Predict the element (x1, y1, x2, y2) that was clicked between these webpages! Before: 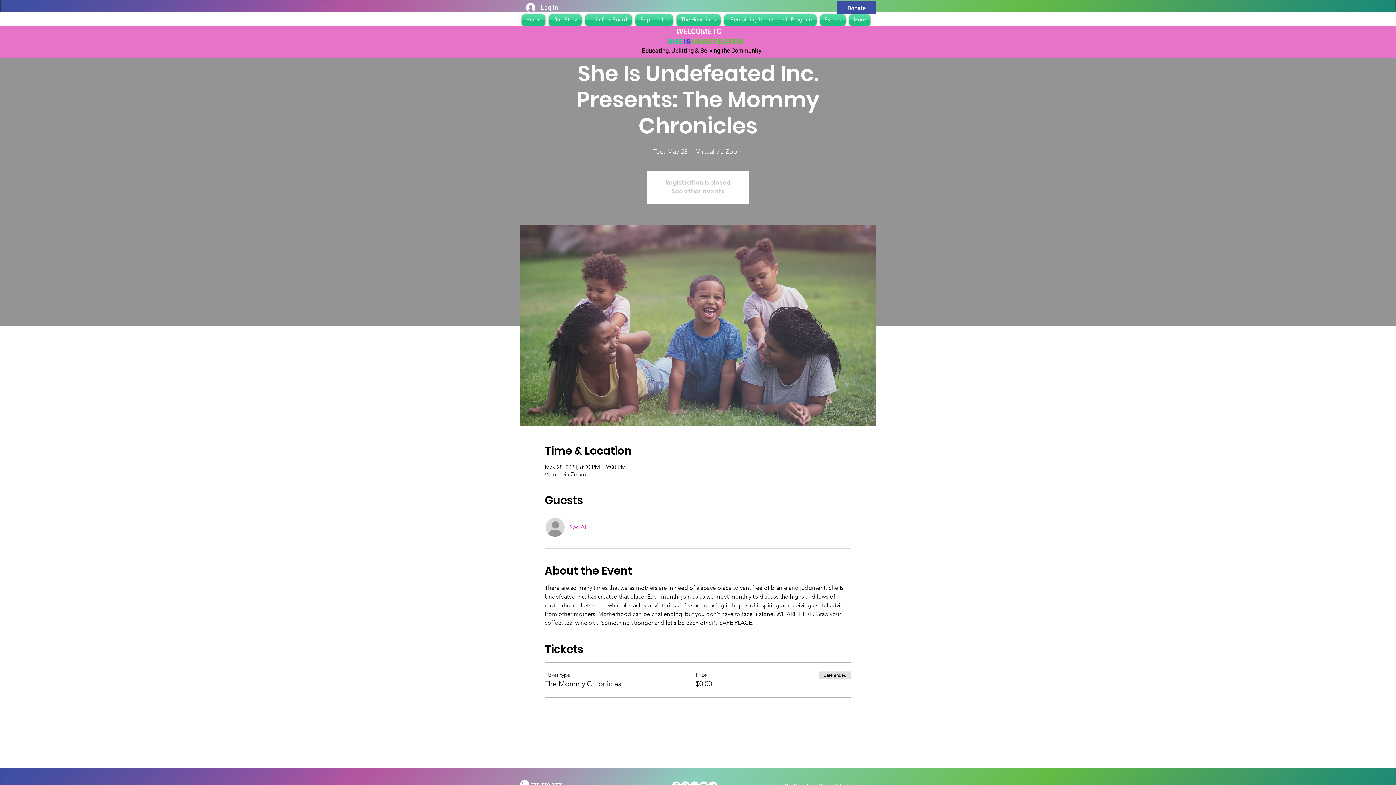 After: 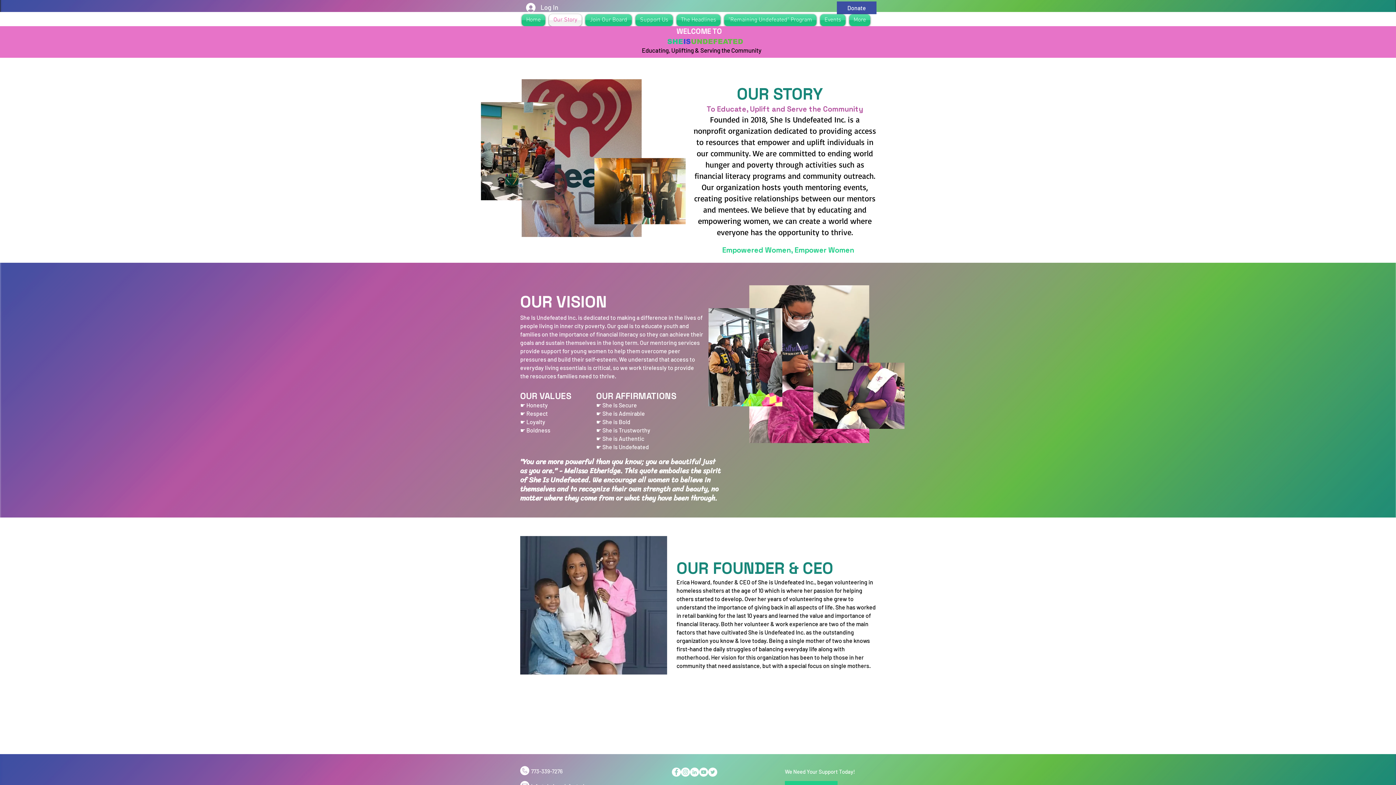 Action: bbox: (547, 14, 583, 26) label: Our Story